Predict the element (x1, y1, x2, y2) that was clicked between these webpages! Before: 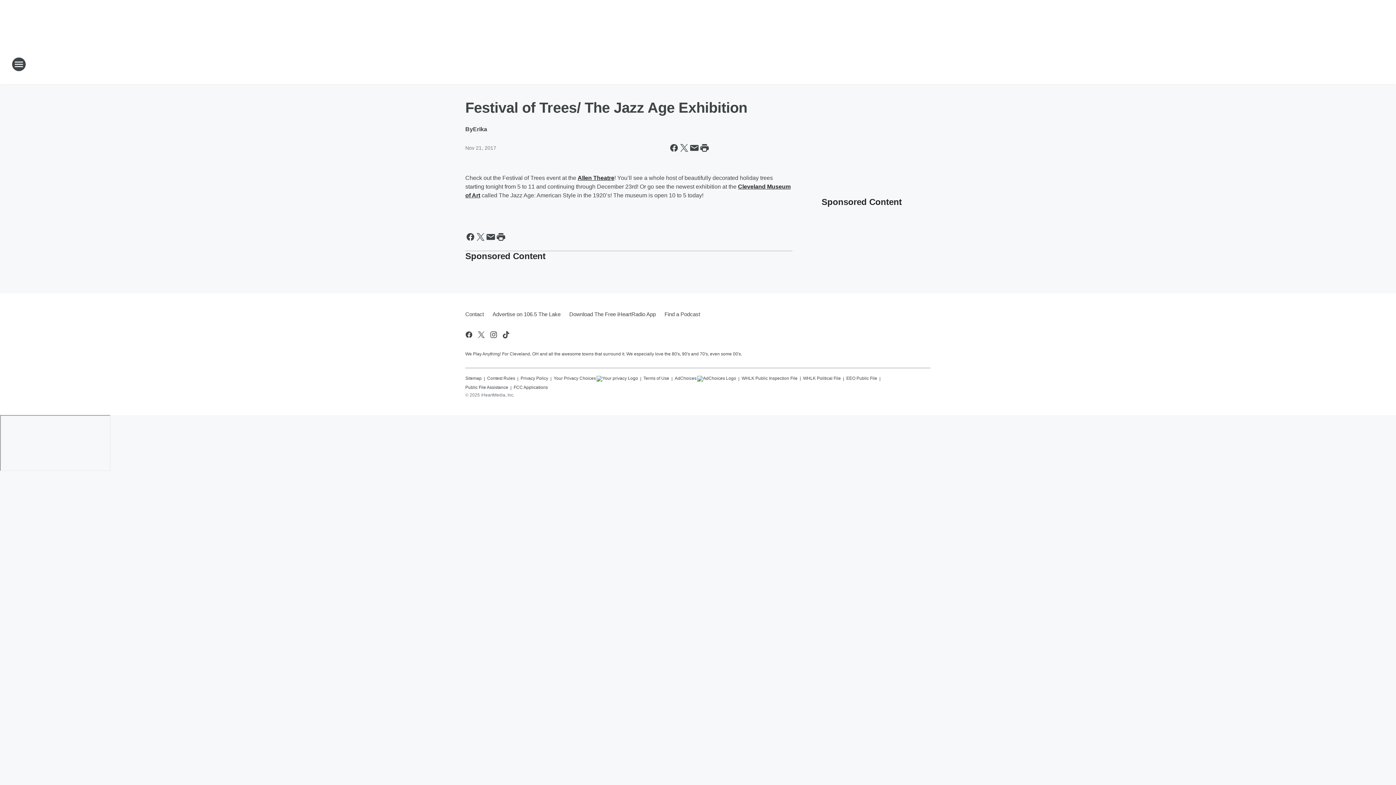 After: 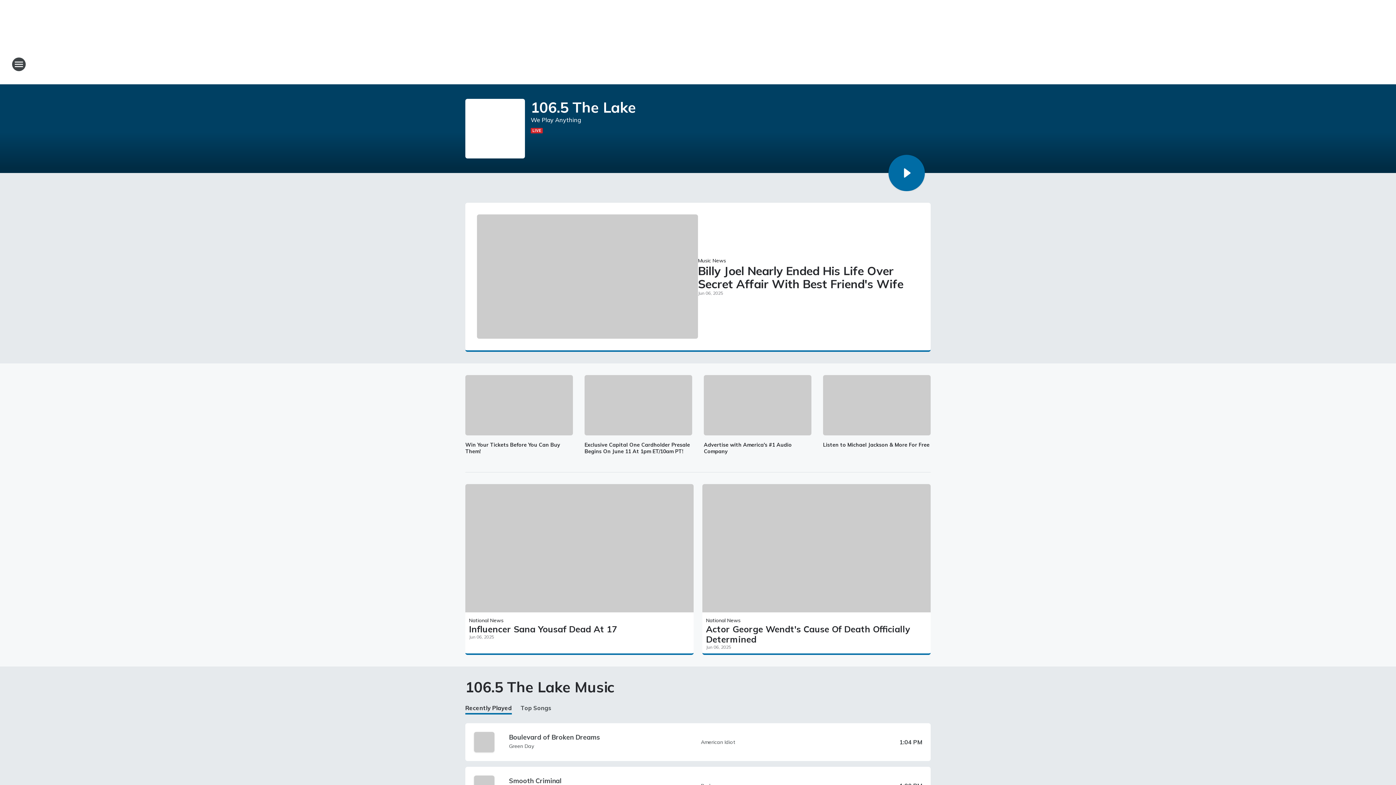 Action: bbox: (665, 52, 730, 76) label: Station Link